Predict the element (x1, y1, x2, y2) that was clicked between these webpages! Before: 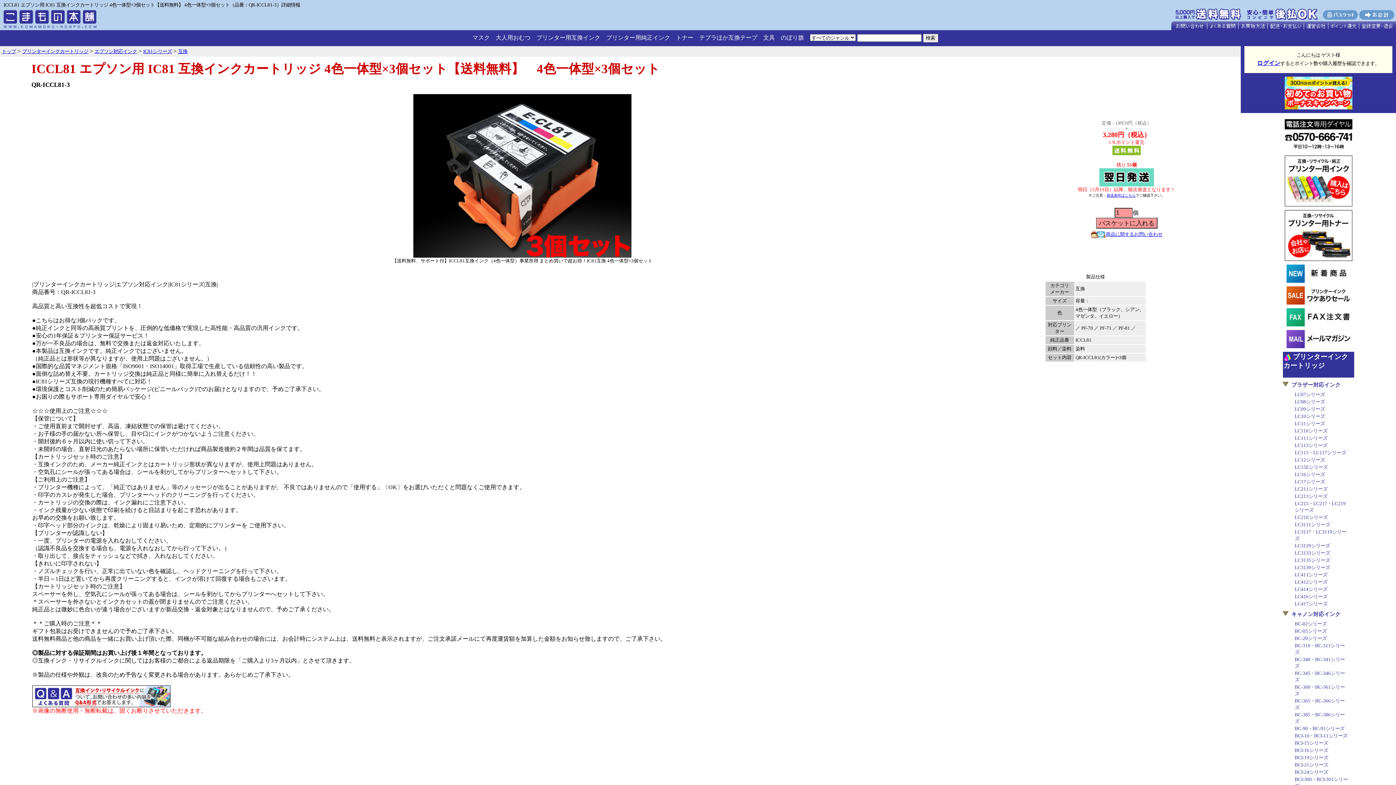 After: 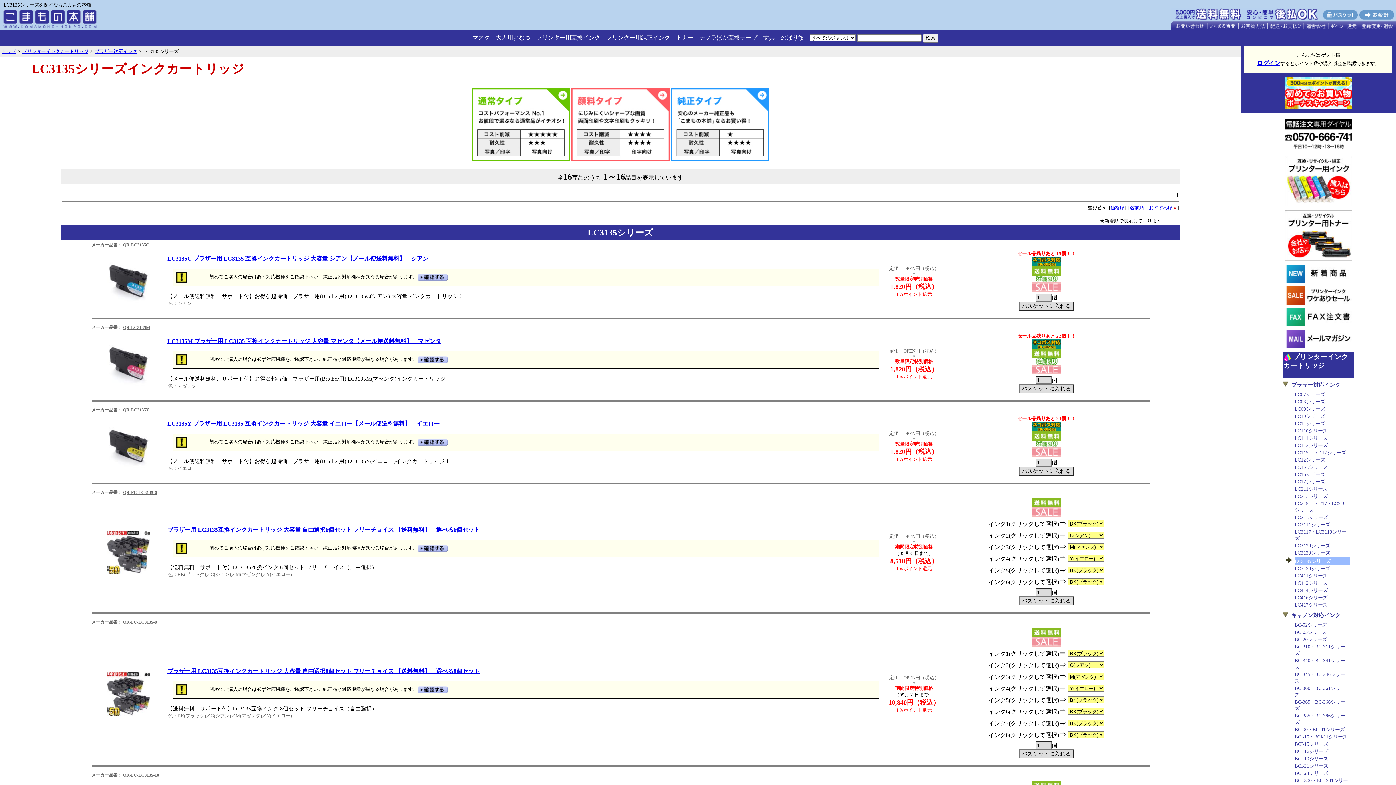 Action: label: LC3135シリーズ bbox: (1295, 557, 1330, 563)